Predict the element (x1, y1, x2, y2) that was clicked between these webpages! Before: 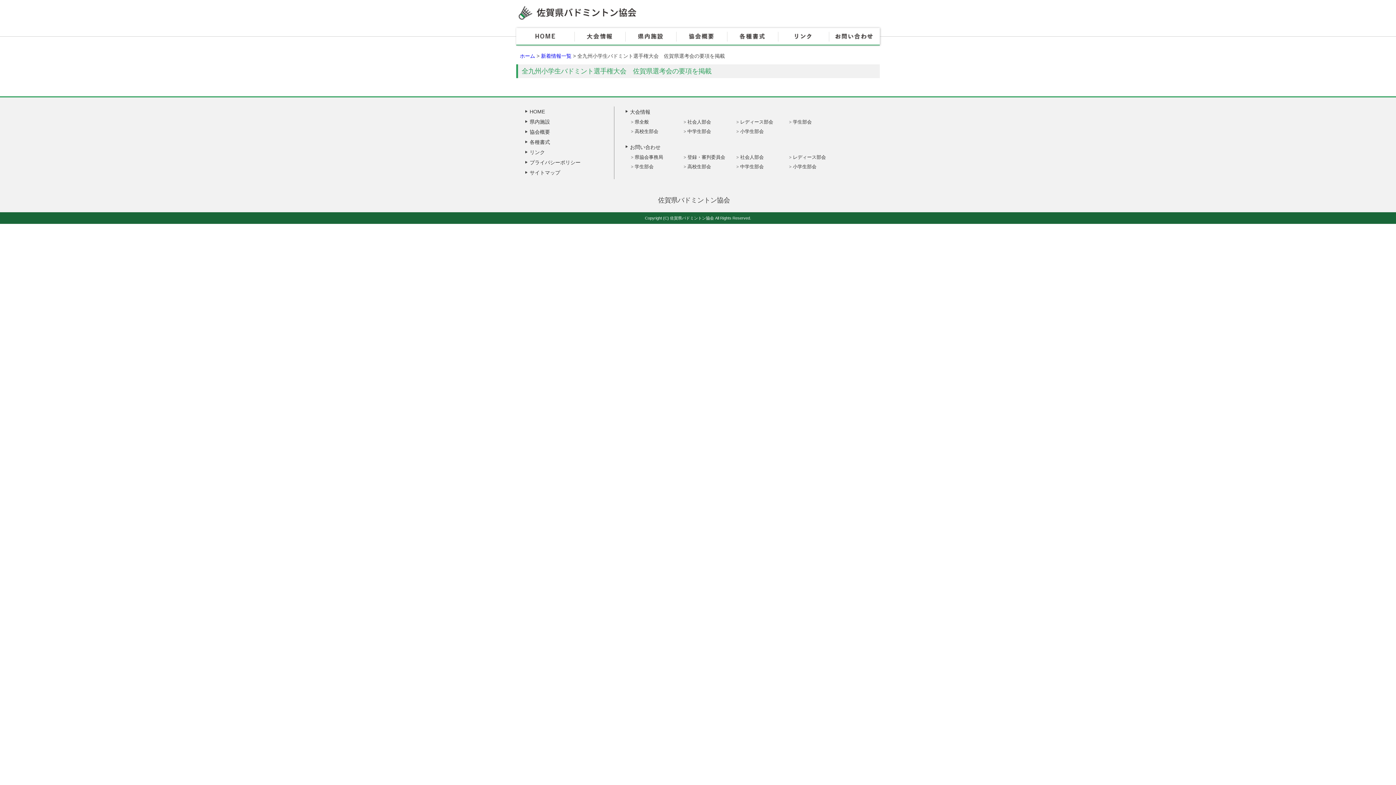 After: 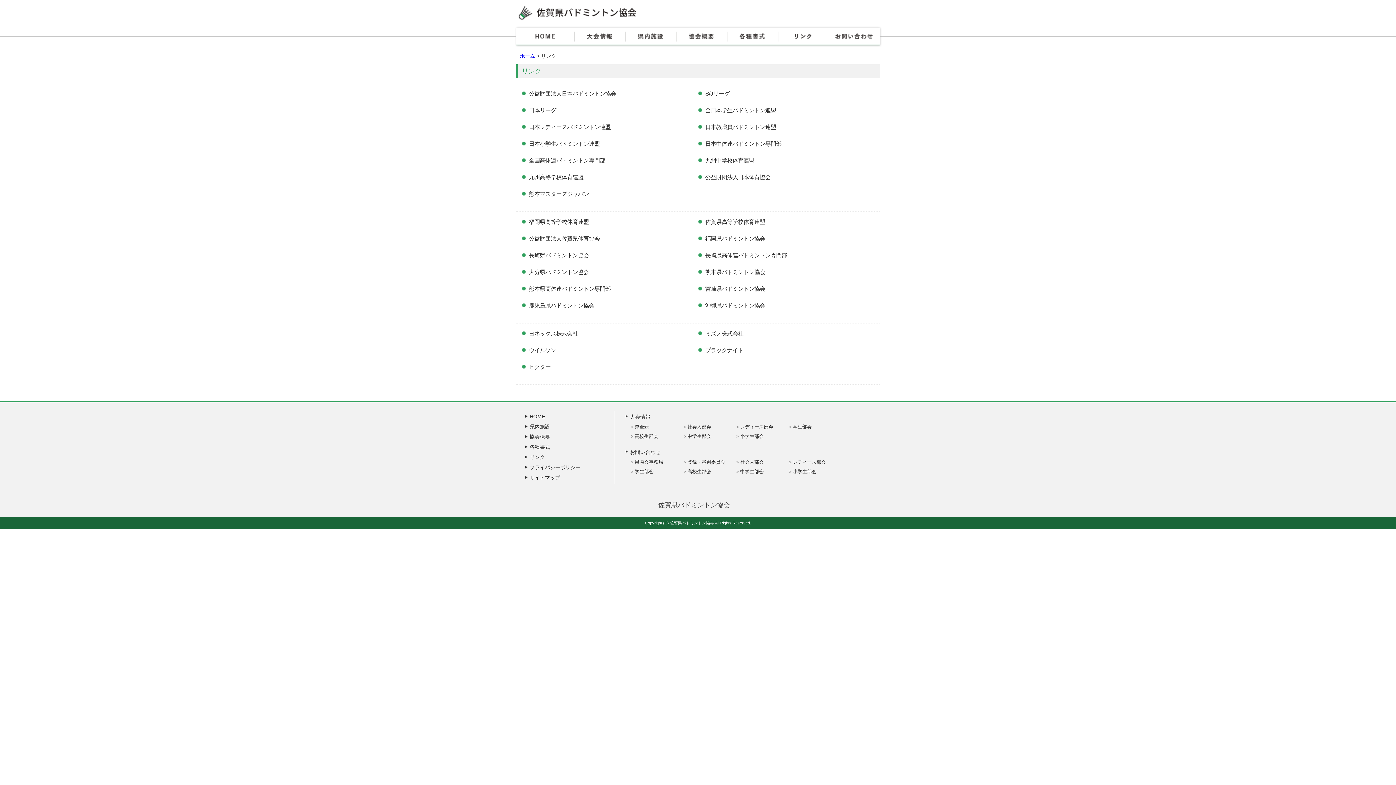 Action: label: リンク bbox: (778, 28, 829, 45)